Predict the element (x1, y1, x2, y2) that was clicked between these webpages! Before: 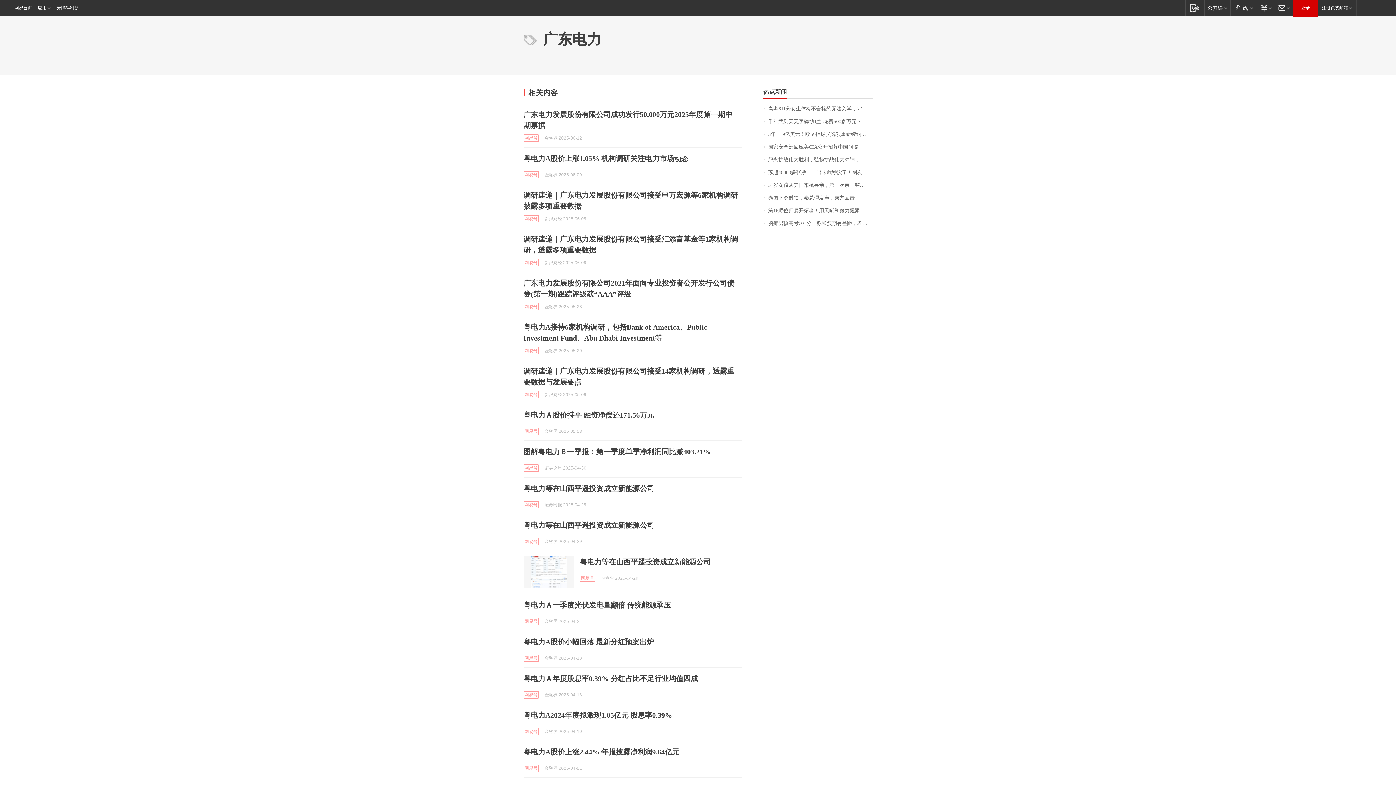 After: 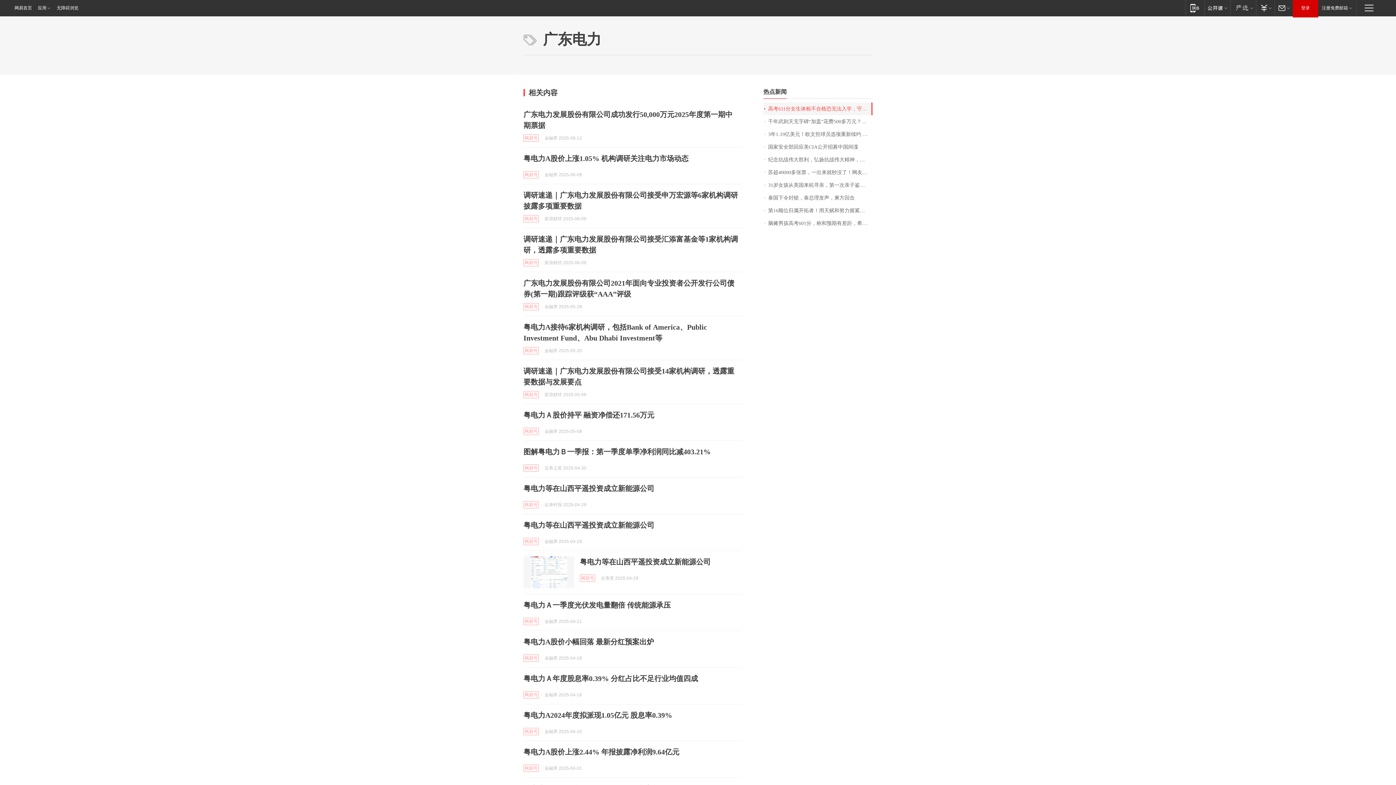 Action: bbox: (763, 102, 872, 115) label: 高考611分女生体检不合格恐无法入学，守护她的求学梦也是守护教育初心